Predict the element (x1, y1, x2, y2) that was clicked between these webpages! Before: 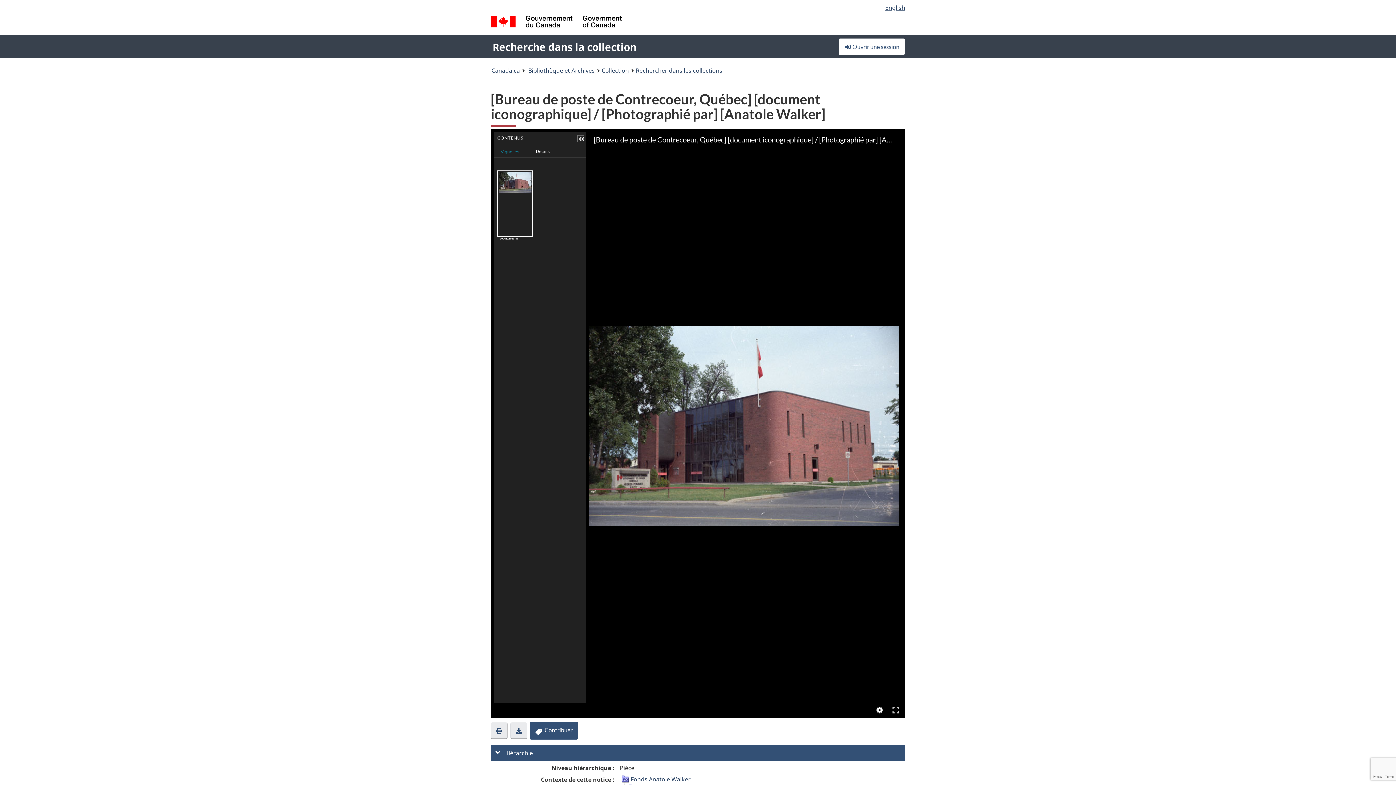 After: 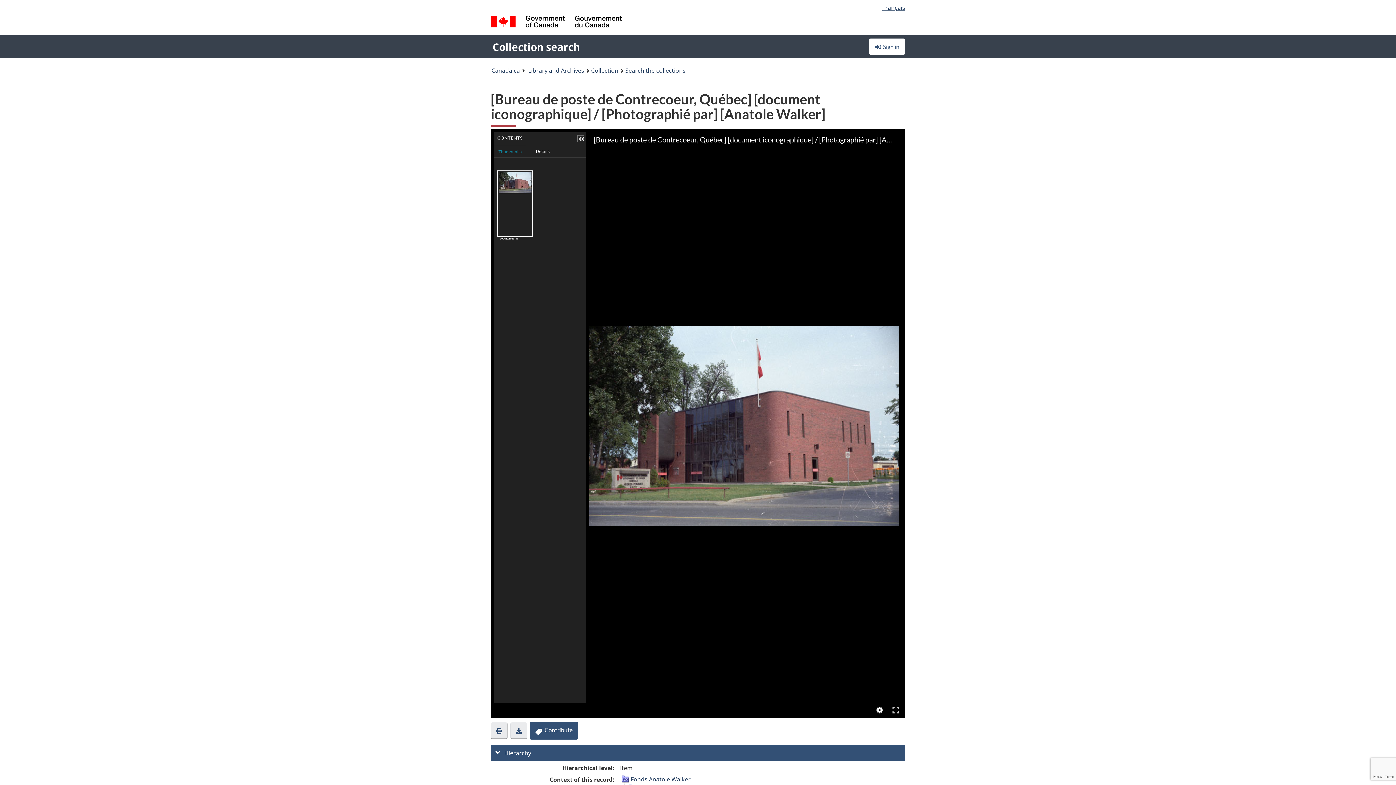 Action: bbox: (885, 3, 905, 11) label: English